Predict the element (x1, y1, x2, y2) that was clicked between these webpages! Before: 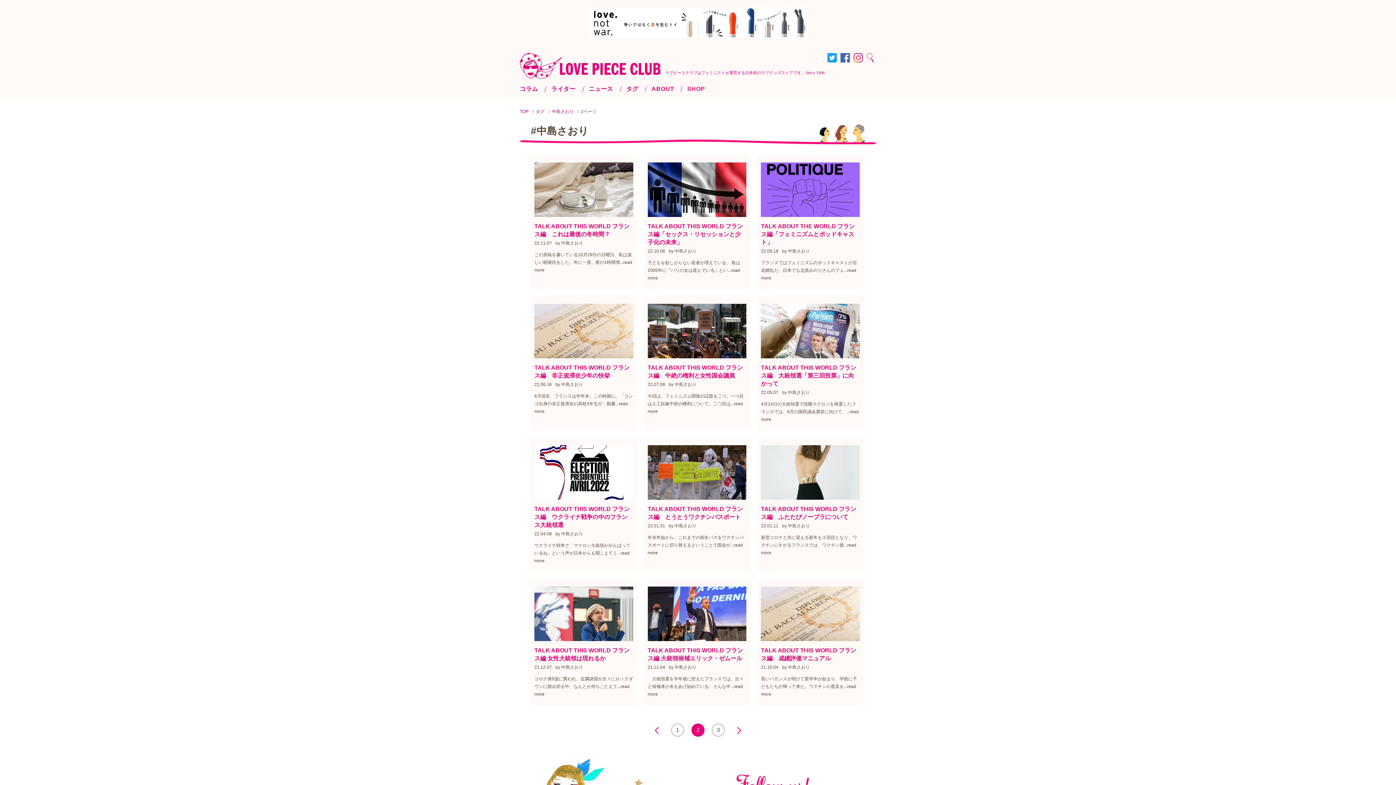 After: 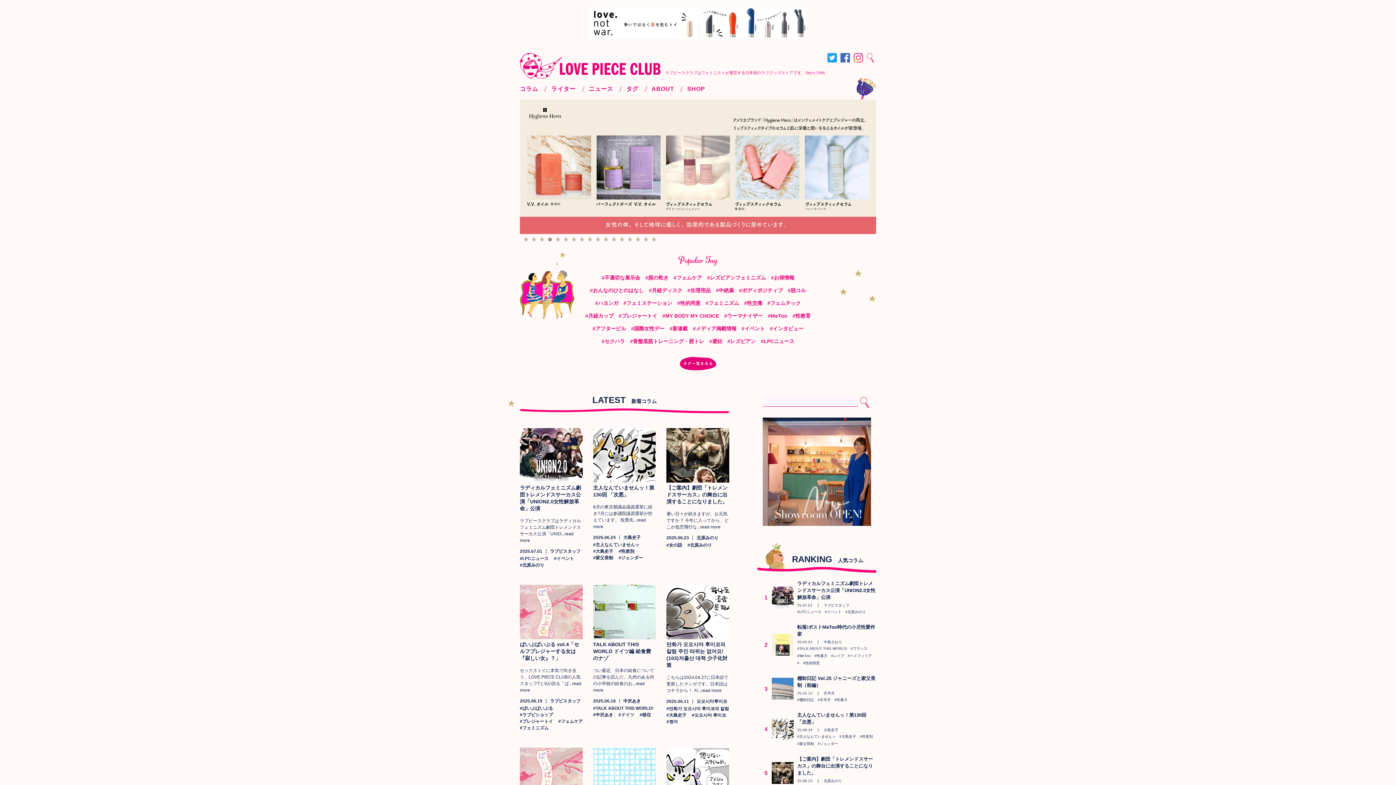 Action: bbox: (520, 108, 528, 114) label: TOP